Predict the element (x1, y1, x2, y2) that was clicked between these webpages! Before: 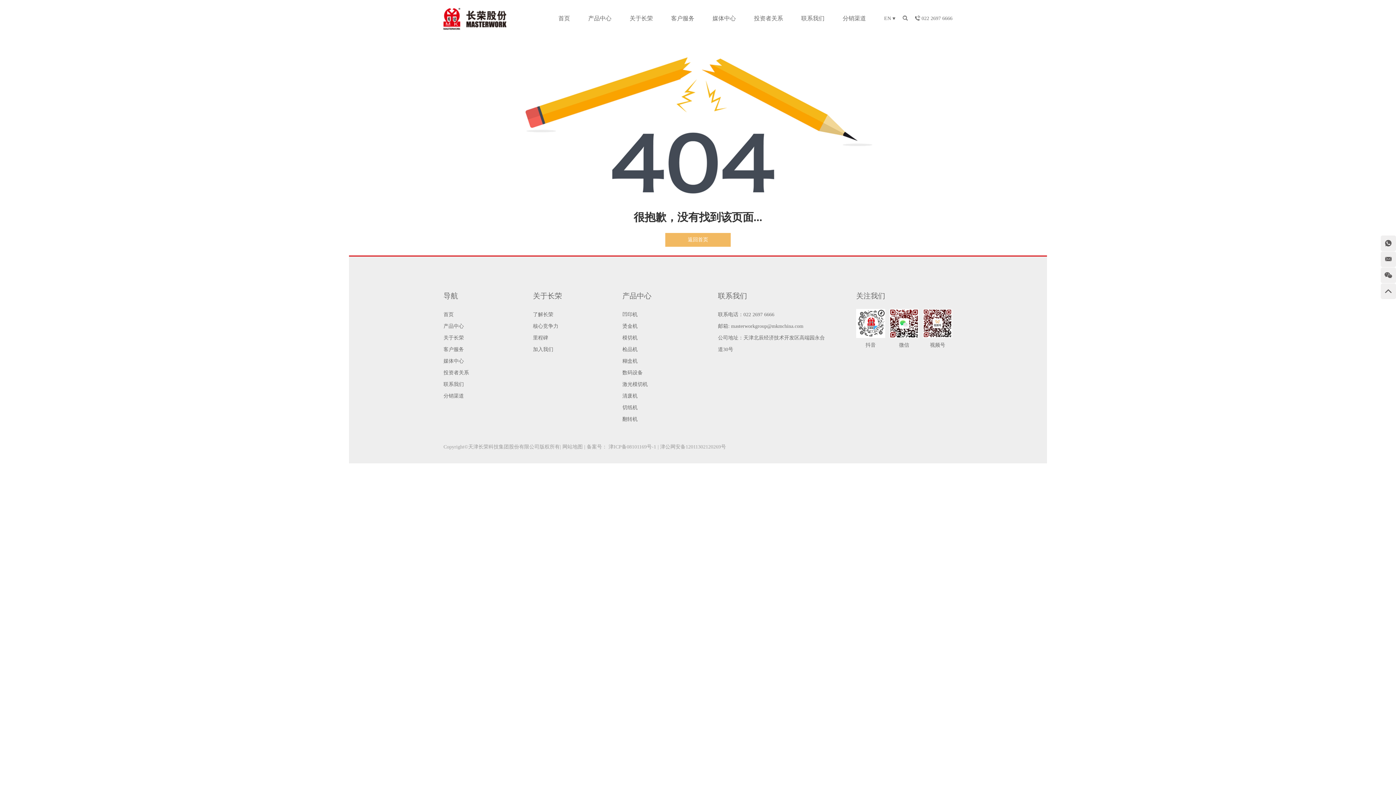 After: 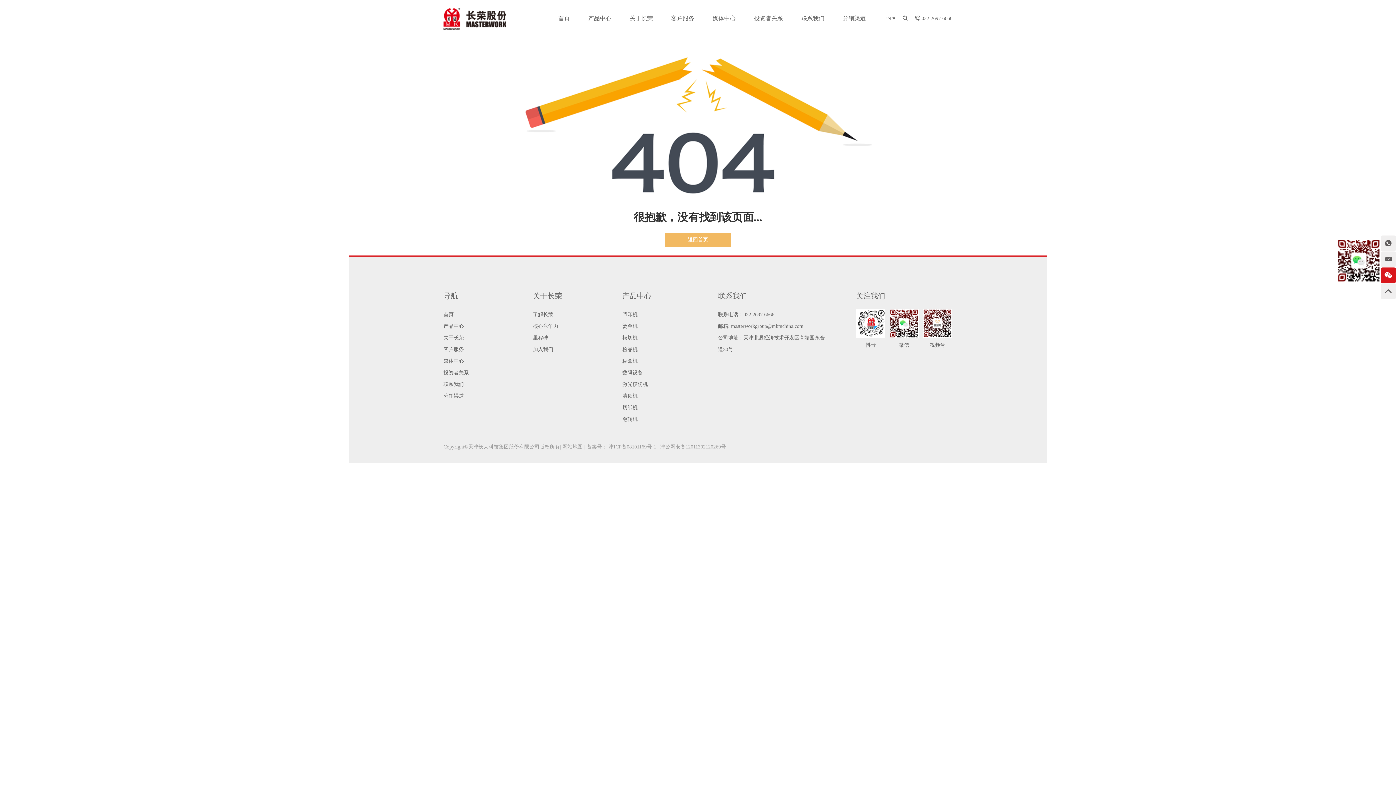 Action: bbox: (1381, 267, 1396, 283)